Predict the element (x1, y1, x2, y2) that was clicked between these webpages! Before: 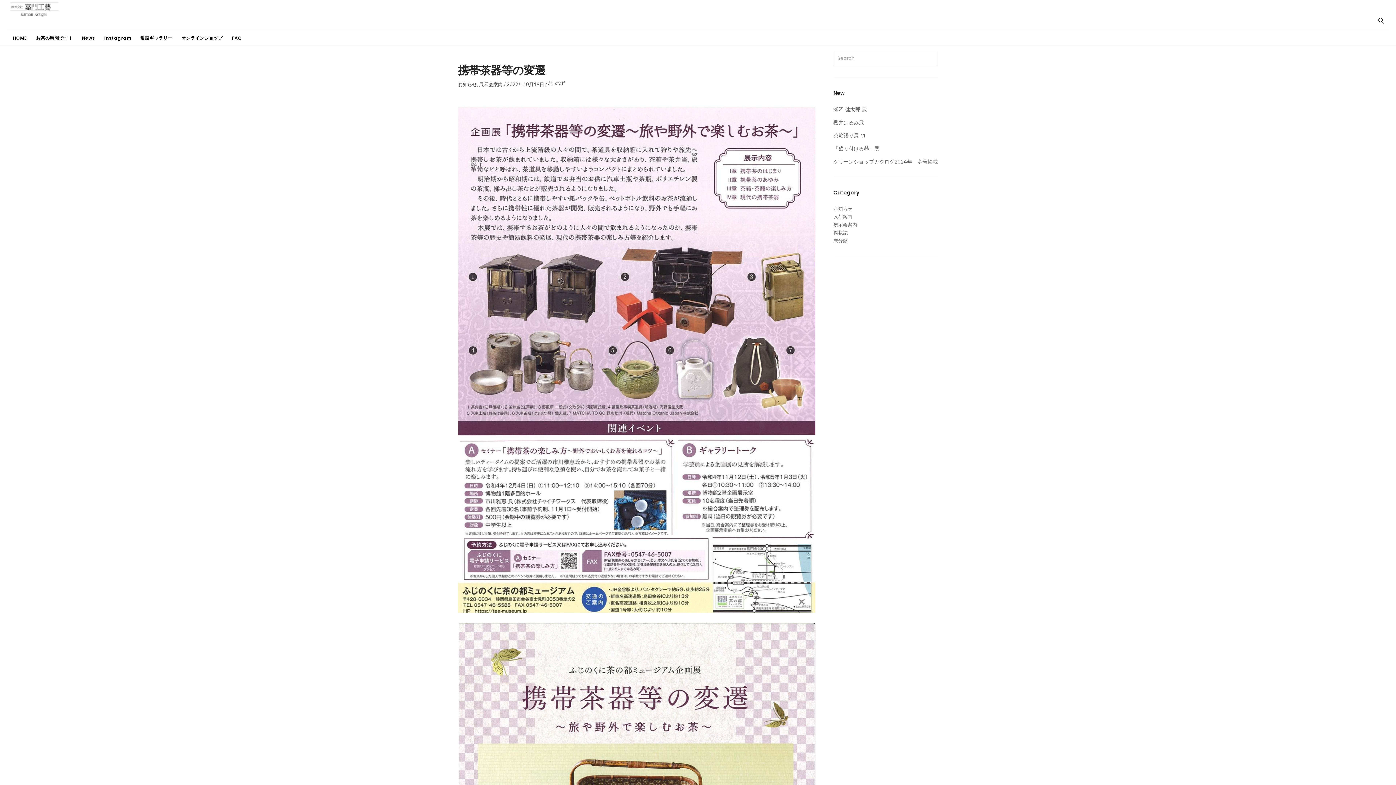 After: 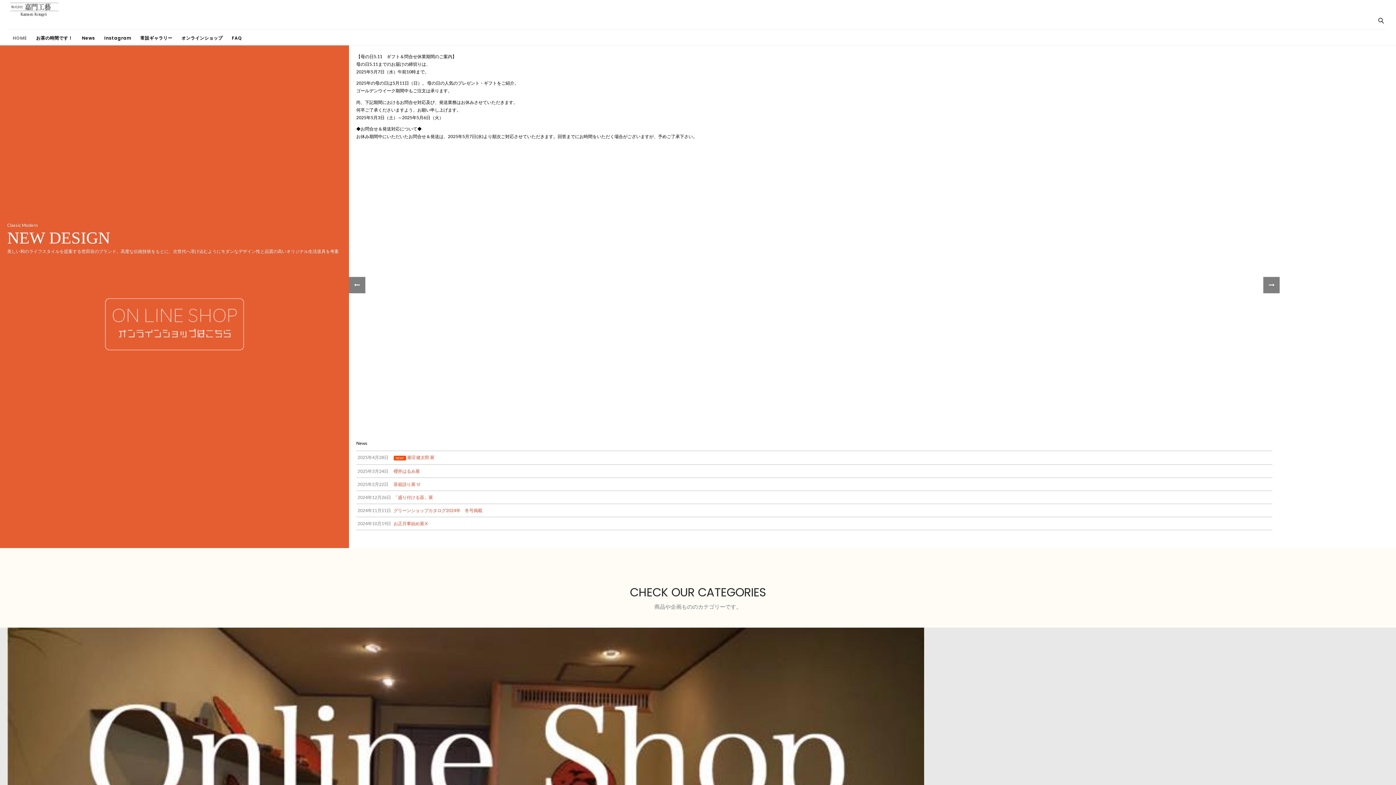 Action: bbox: (7, 0, 61, 29)